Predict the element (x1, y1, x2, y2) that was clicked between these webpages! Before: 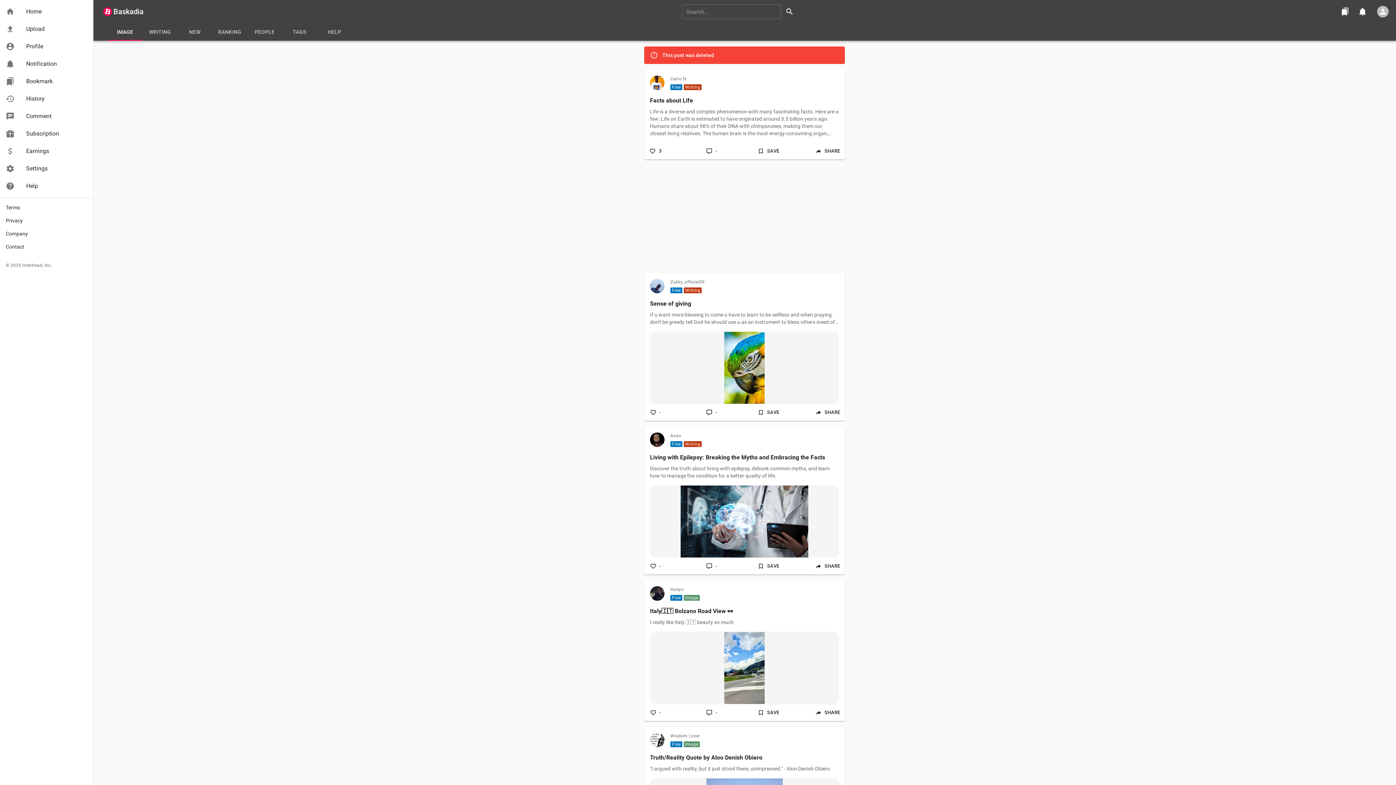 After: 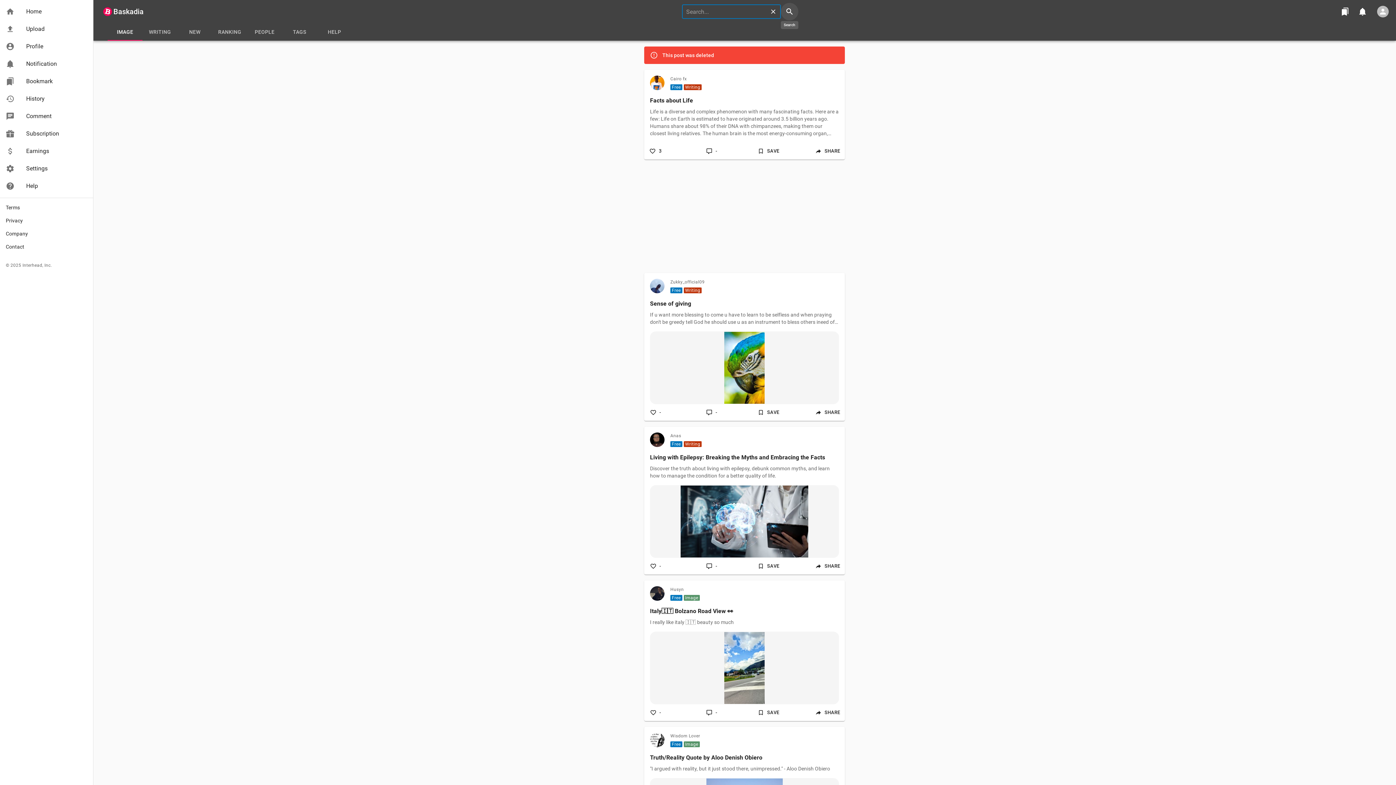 Action: bbox: (780, 2, 798, 20)